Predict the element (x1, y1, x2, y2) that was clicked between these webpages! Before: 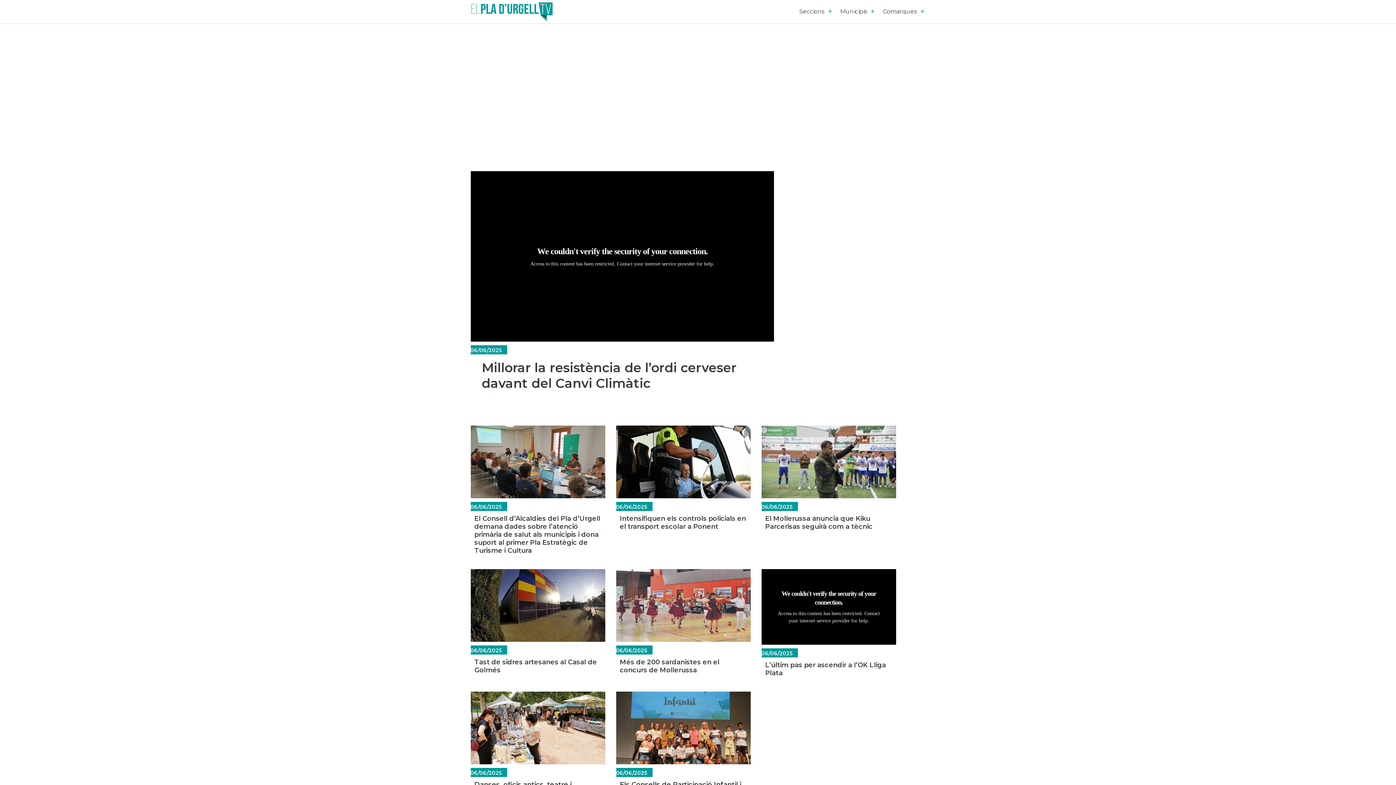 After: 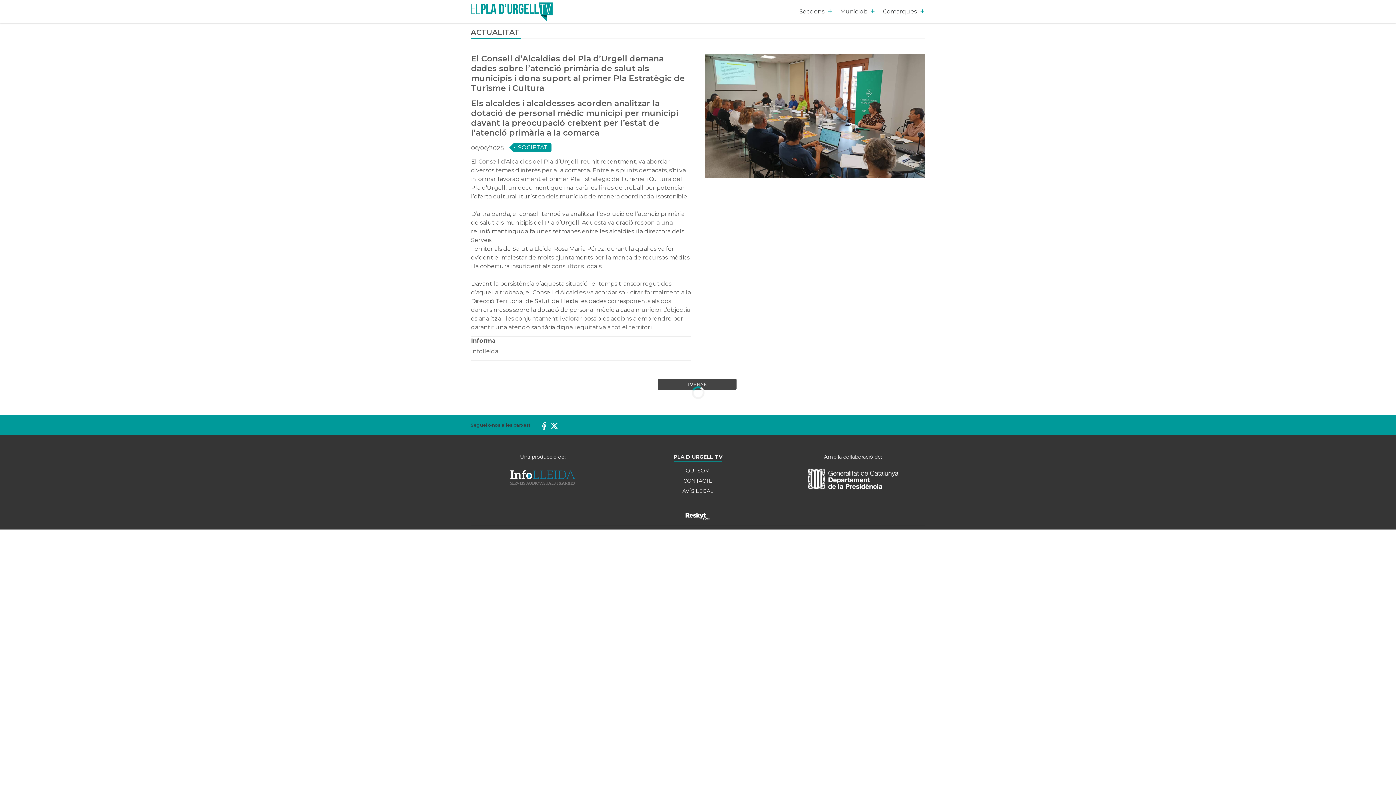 Action: label: El Consell d’Alcaldies del Pla d’Urgell demana dades sobre l’atenció primària de salut als municipis i dona suport al primer Pla Estratègic de Turisme i Cultura bbox: (474, 514, 600, 554)